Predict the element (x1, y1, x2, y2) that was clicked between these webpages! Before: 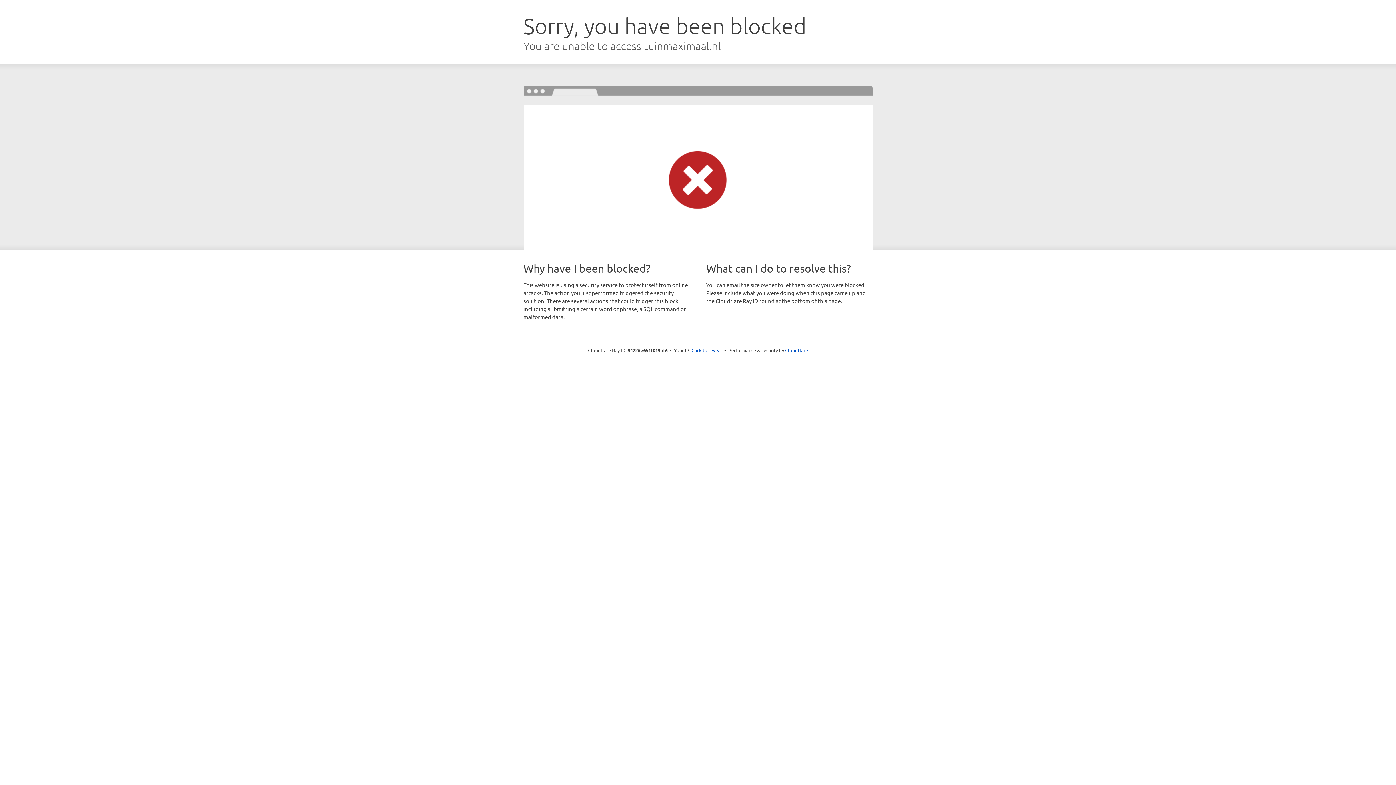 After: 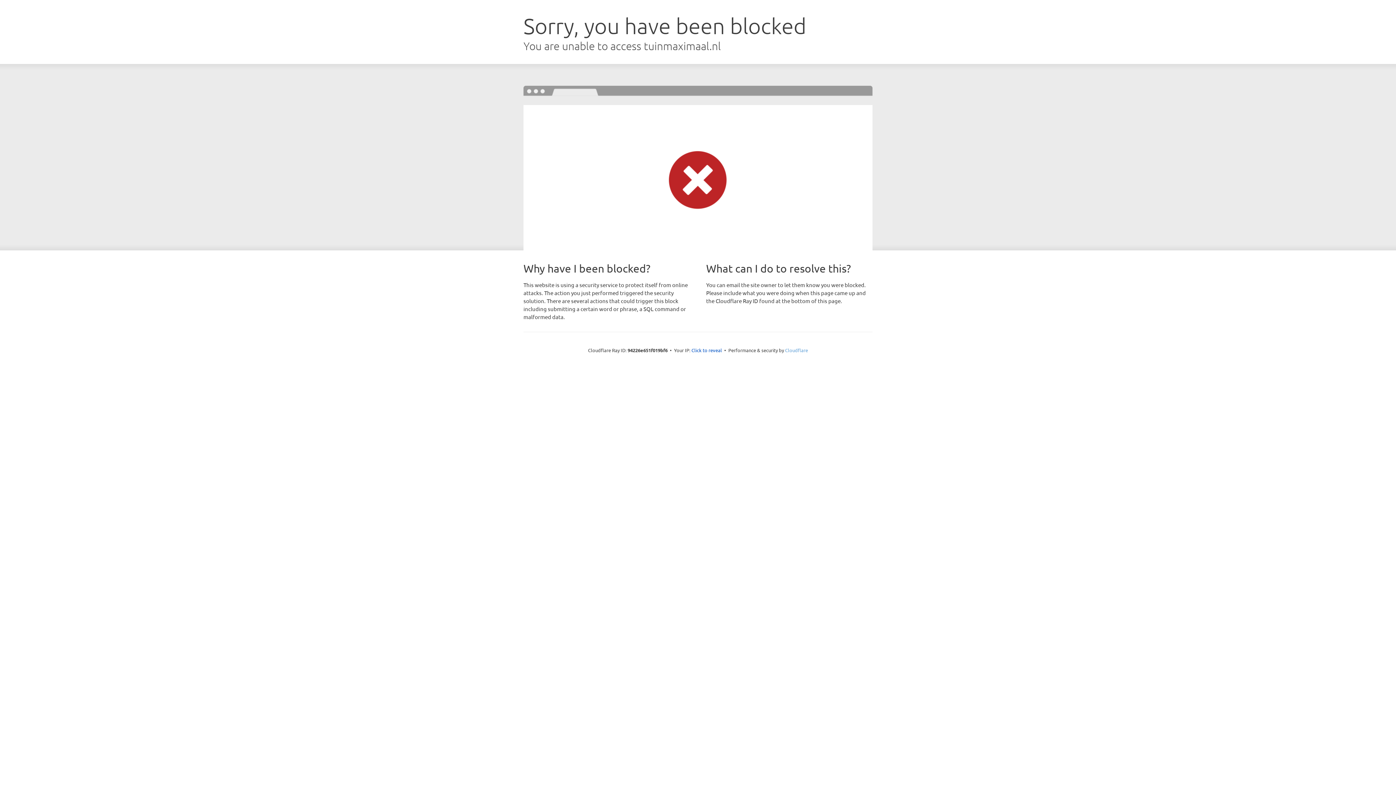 Action: bbox: (785, 347, 808, 353) label: Cloudflare